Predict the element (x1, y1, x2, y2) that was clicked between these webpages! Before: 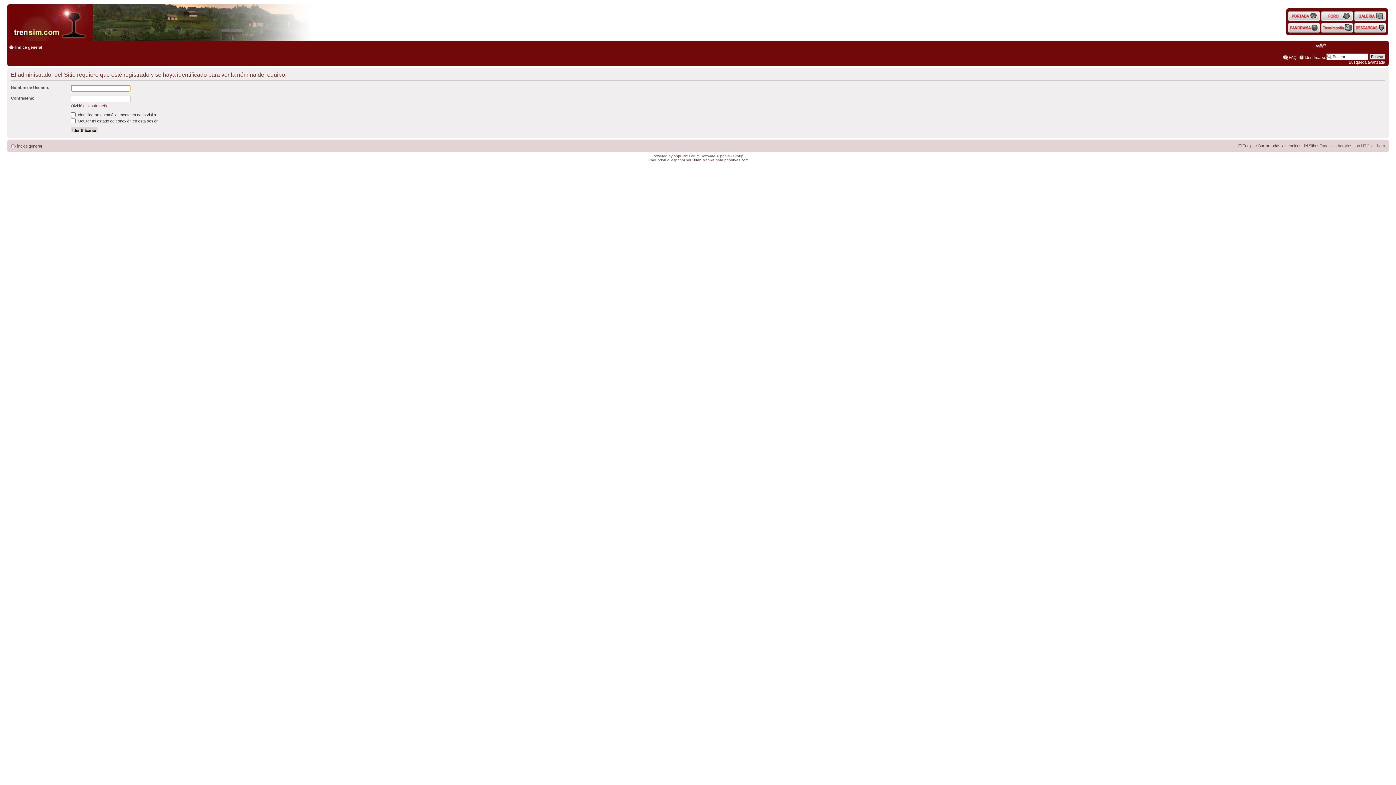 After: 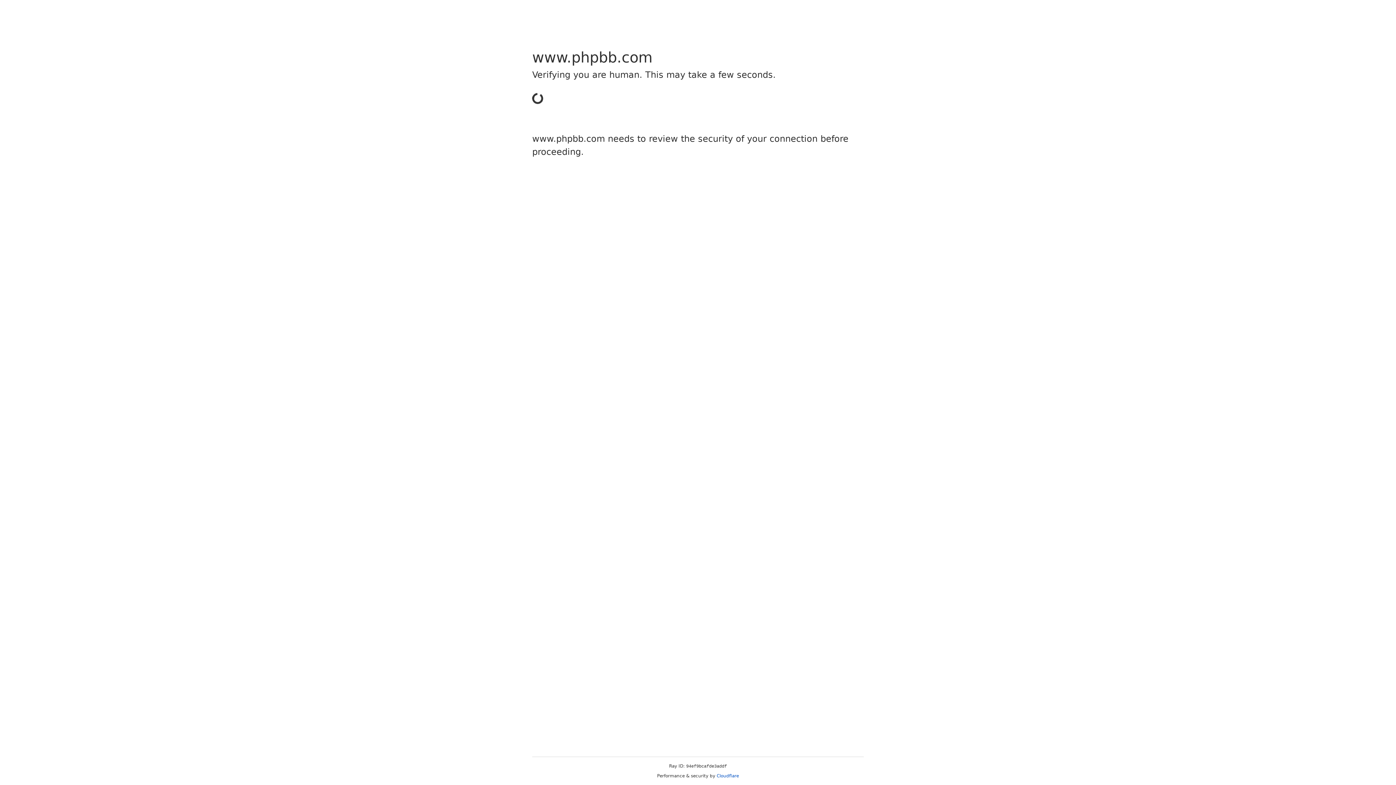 Action: bbox: (673, 154, 685, 158) label: phpBB